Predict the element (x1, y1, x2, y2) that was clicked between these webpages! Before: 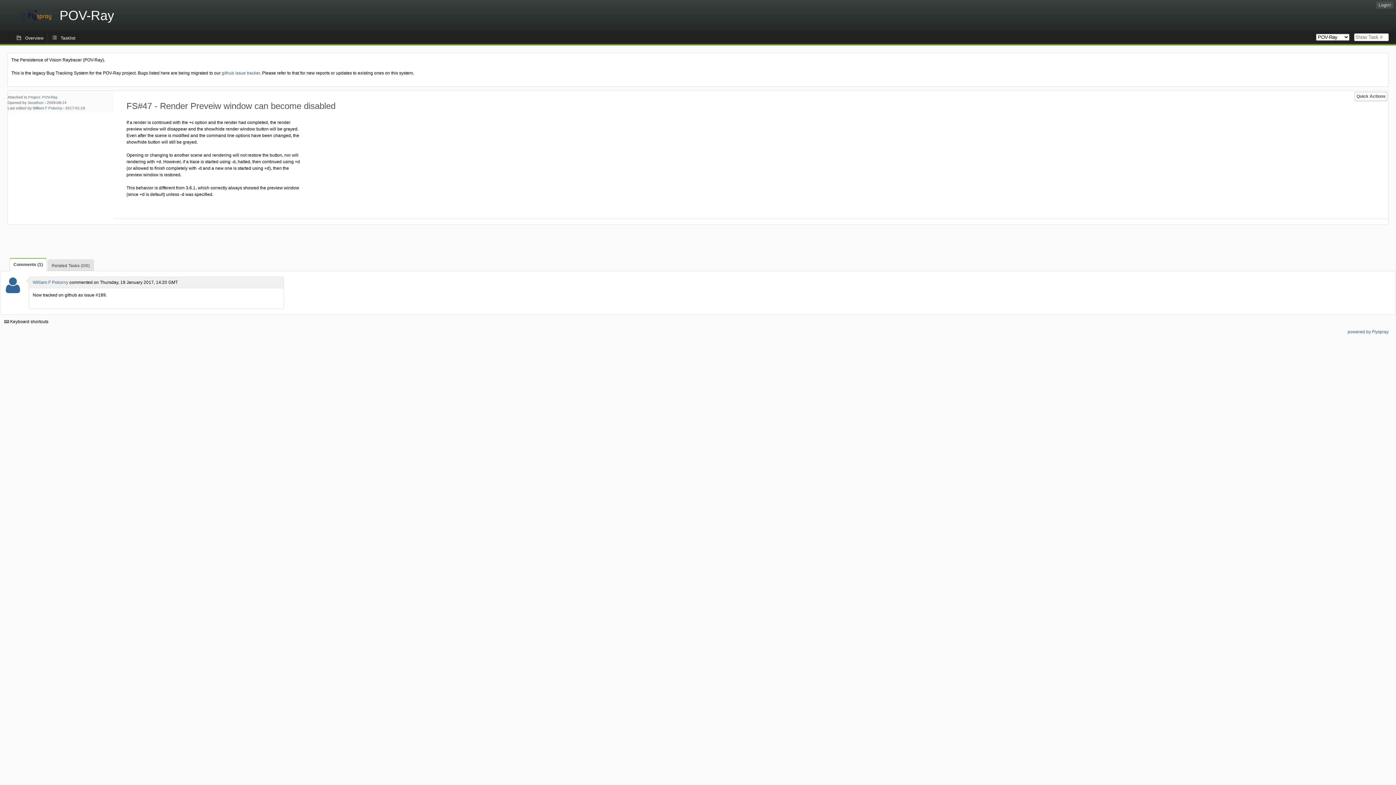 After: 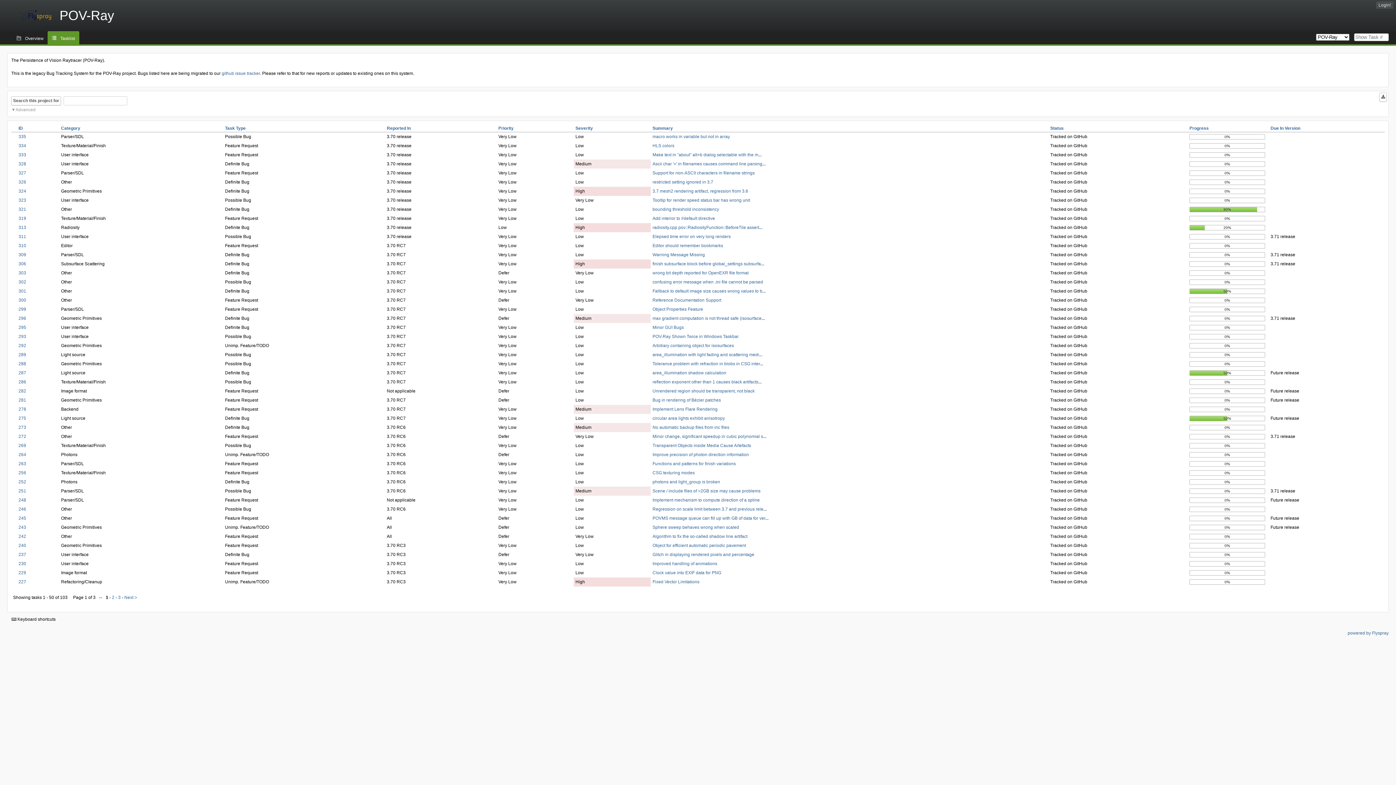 Action: label: POV-Ray bbox: (42, 95, 57, 99)